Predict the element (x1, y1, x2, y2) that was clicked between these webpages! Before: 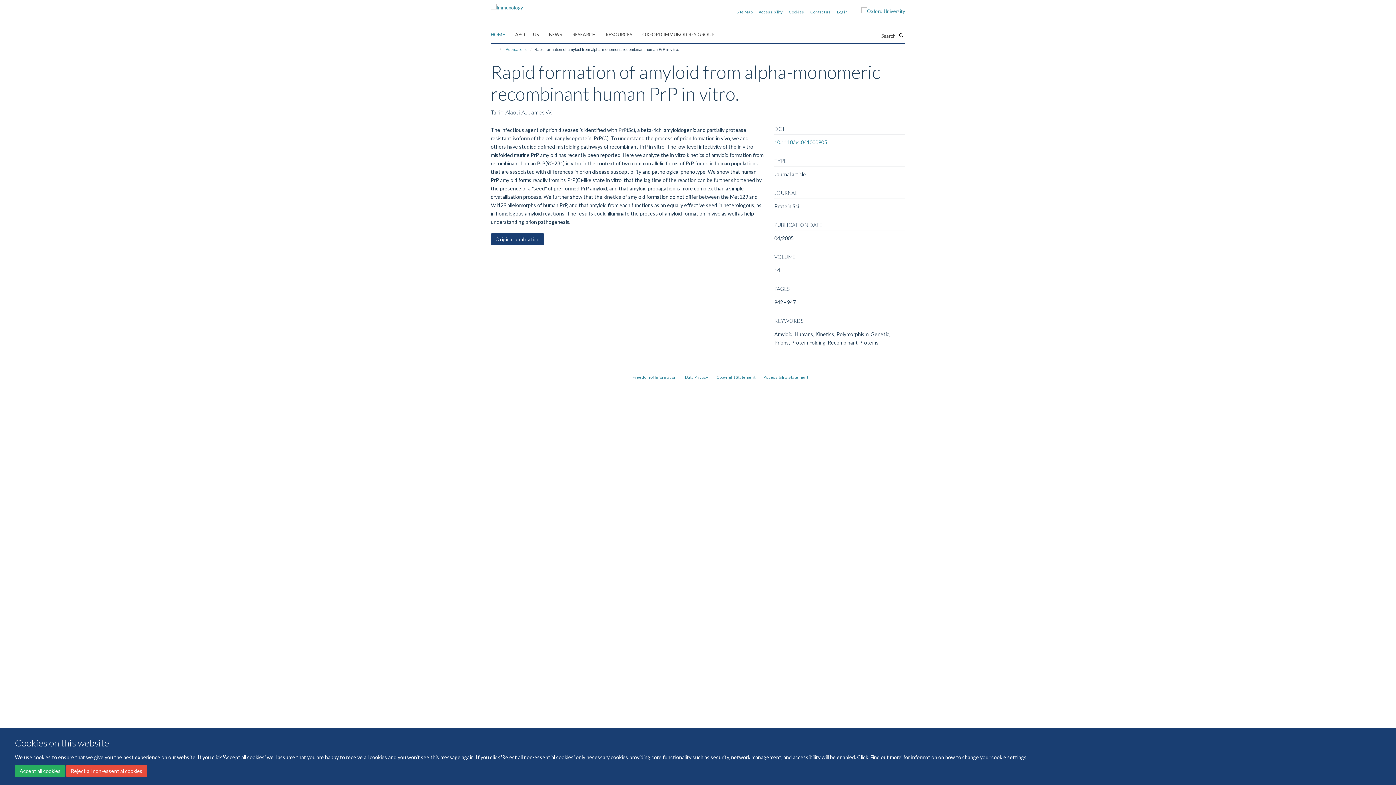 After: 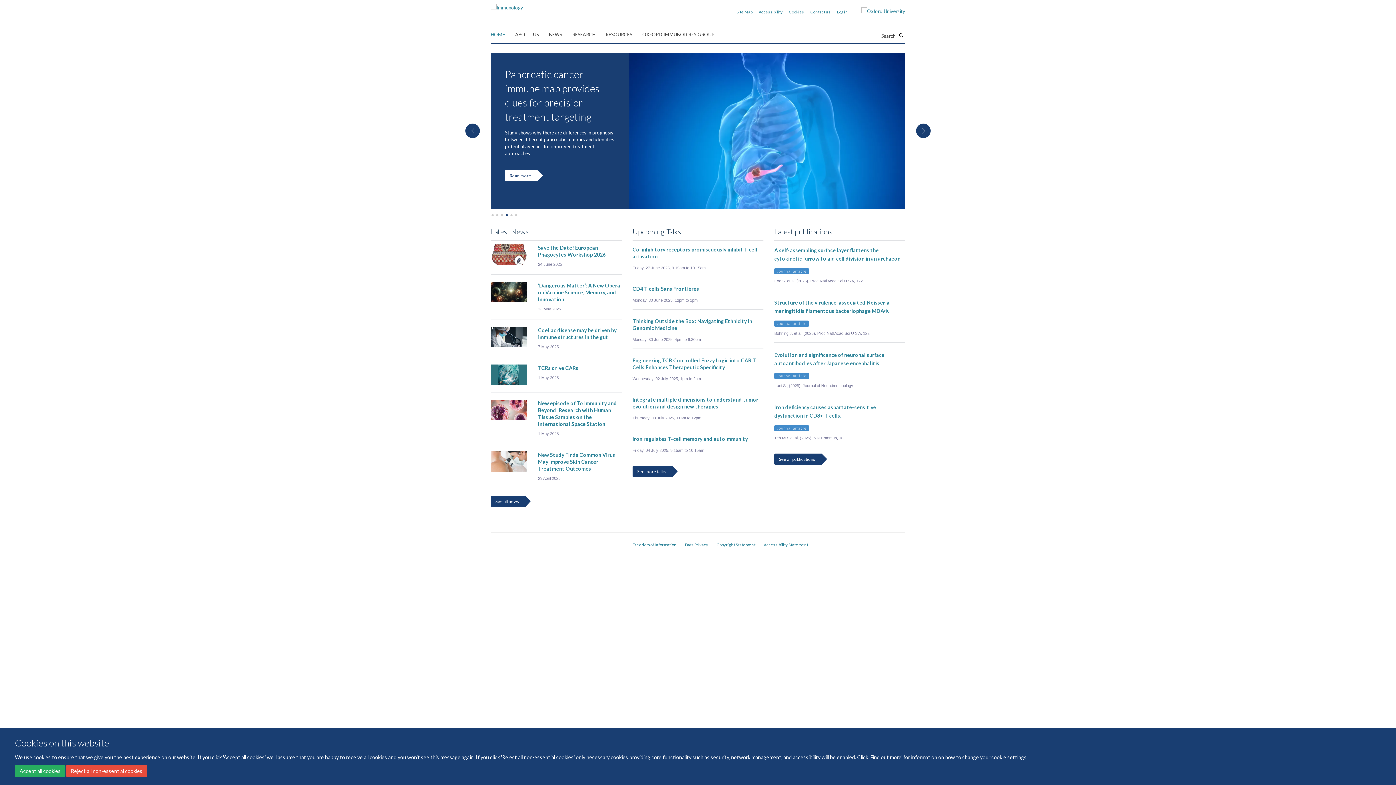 Action: bbox: (490, 2, 523, 8)